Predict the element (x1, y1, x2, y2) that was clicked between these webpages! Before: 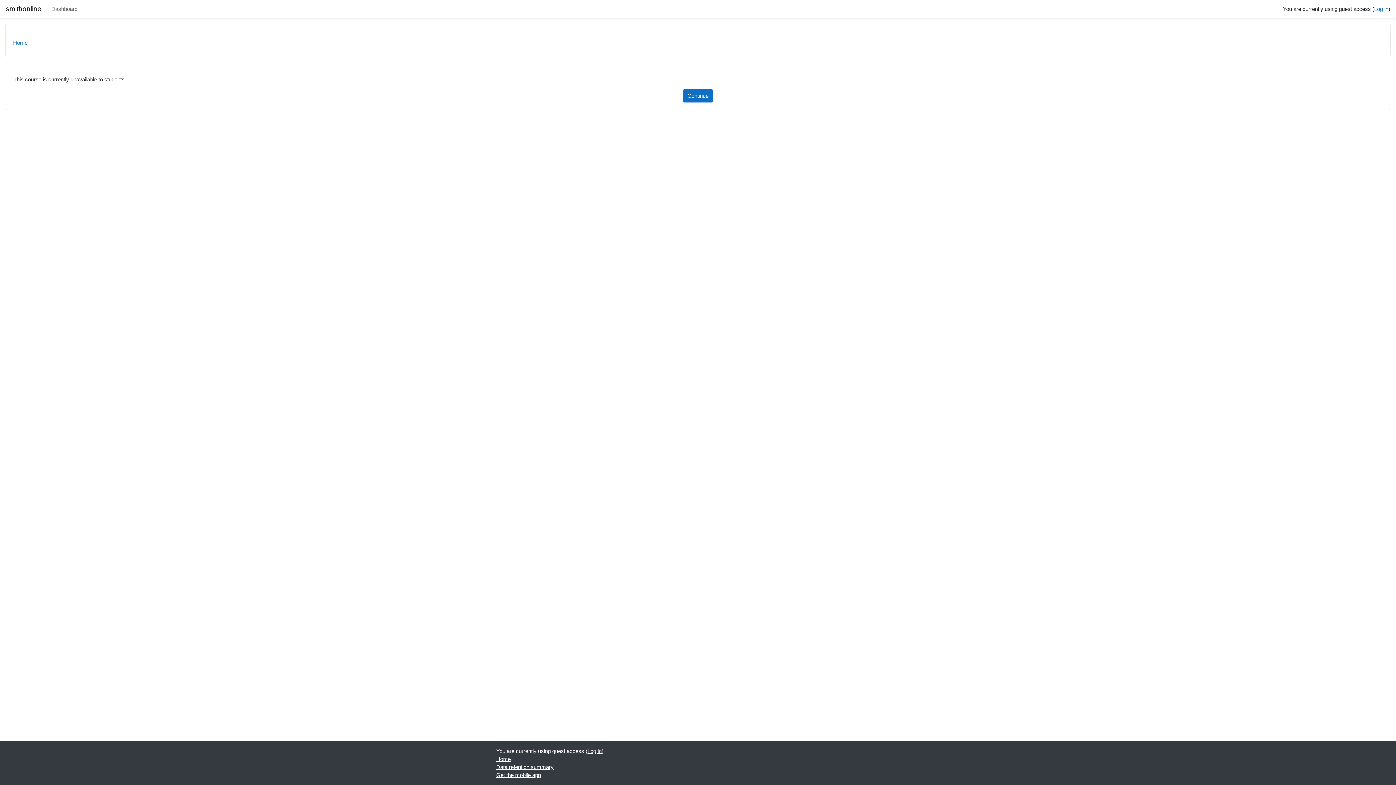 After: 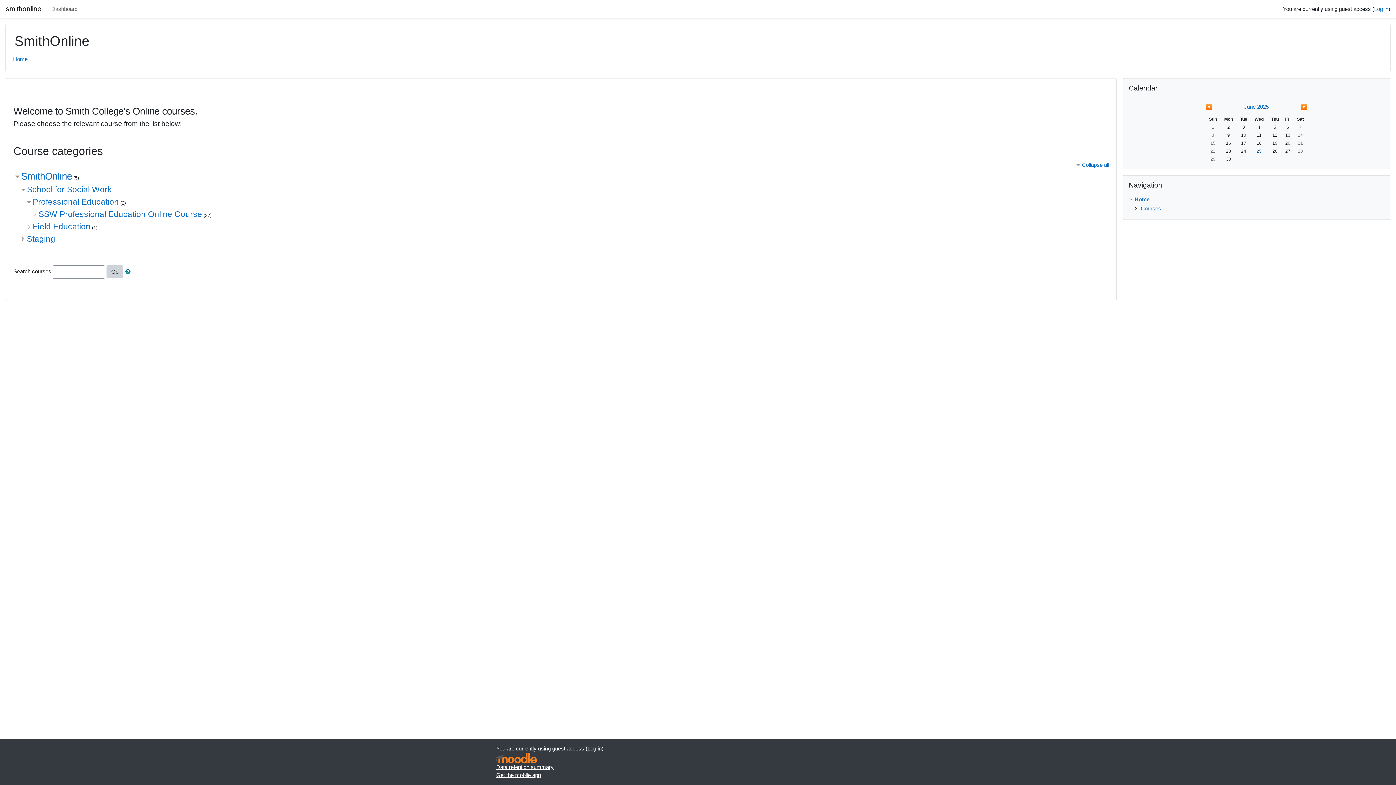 Action: bbox: (48, 2, 80, 16) label: Dashboard